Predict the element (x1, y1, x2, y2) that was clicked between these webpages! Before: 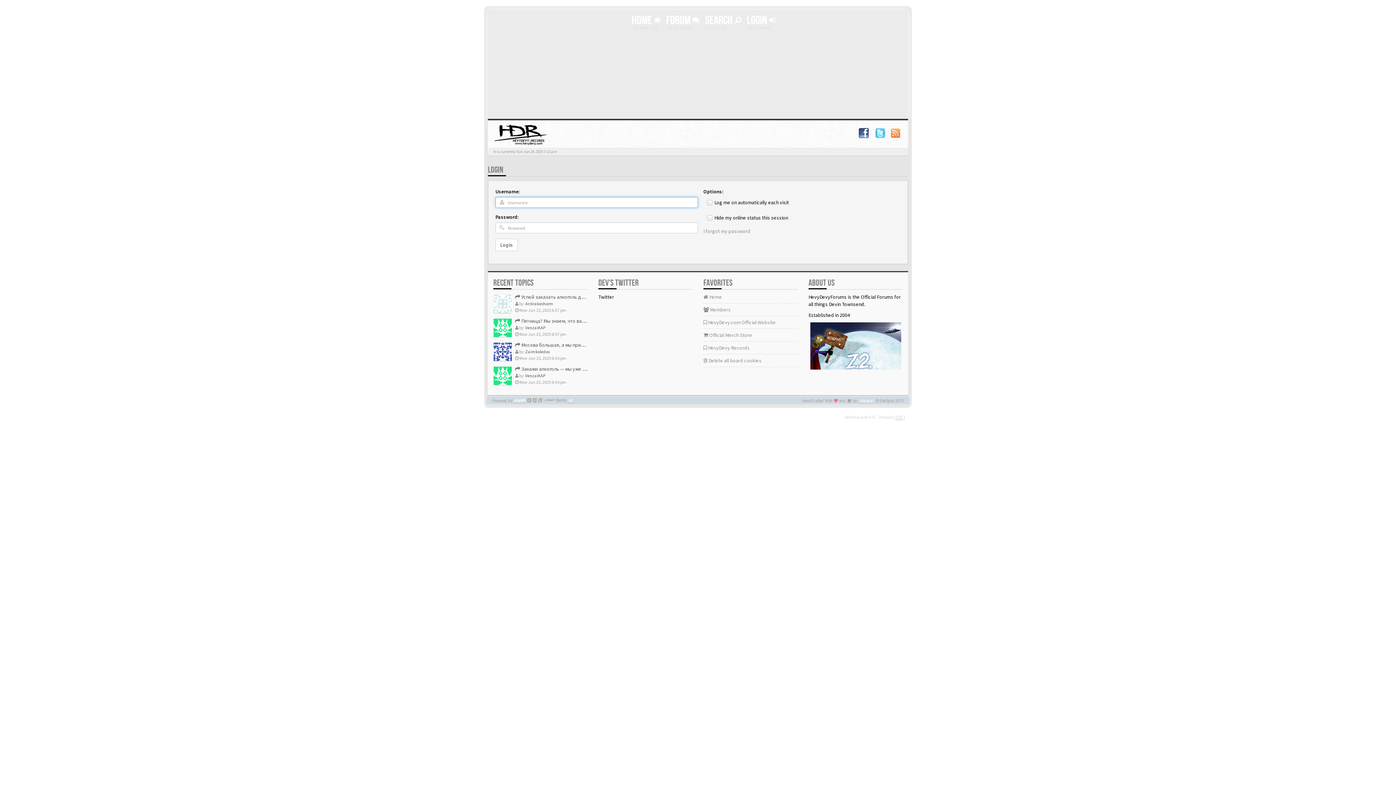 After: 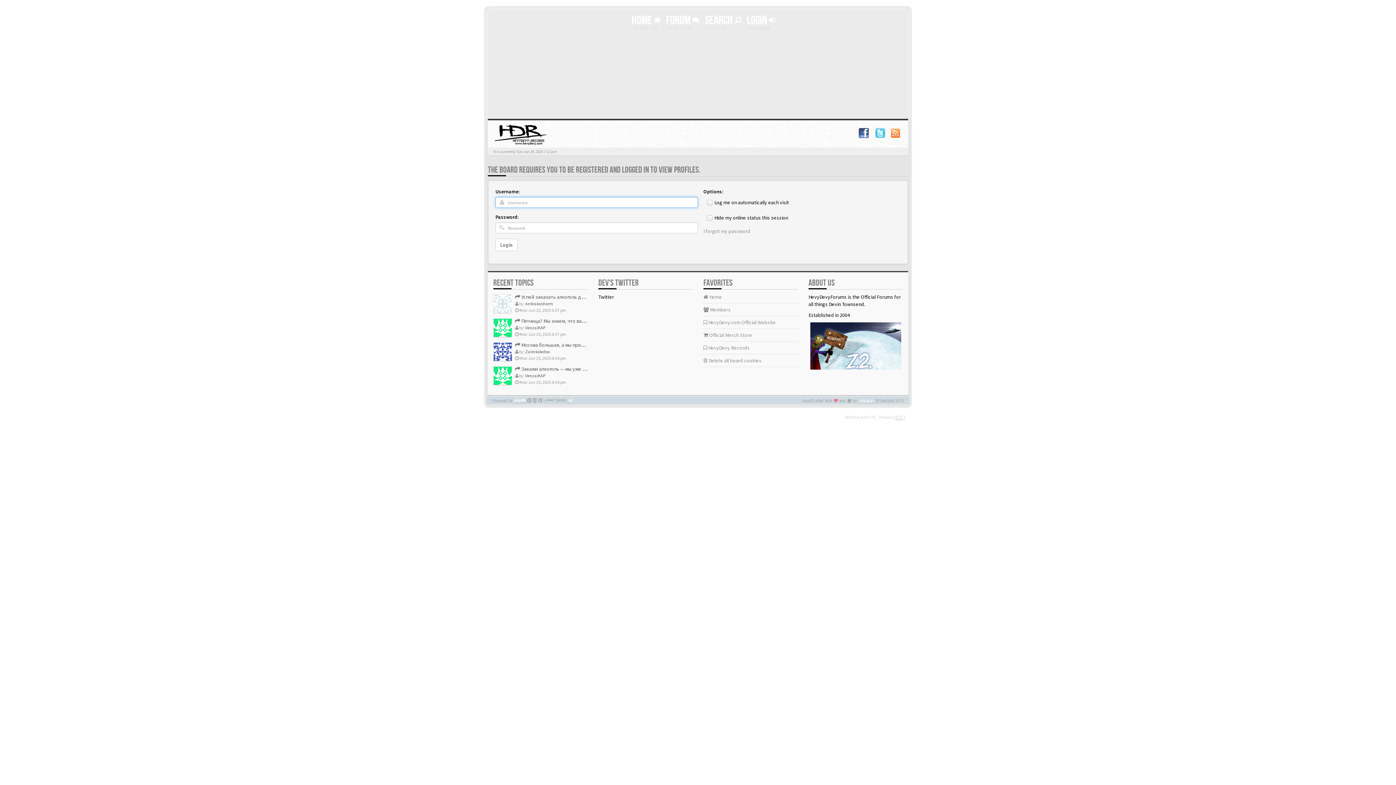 Action: bbox: (525, 301, 553, 306) label: Antirakeshorm